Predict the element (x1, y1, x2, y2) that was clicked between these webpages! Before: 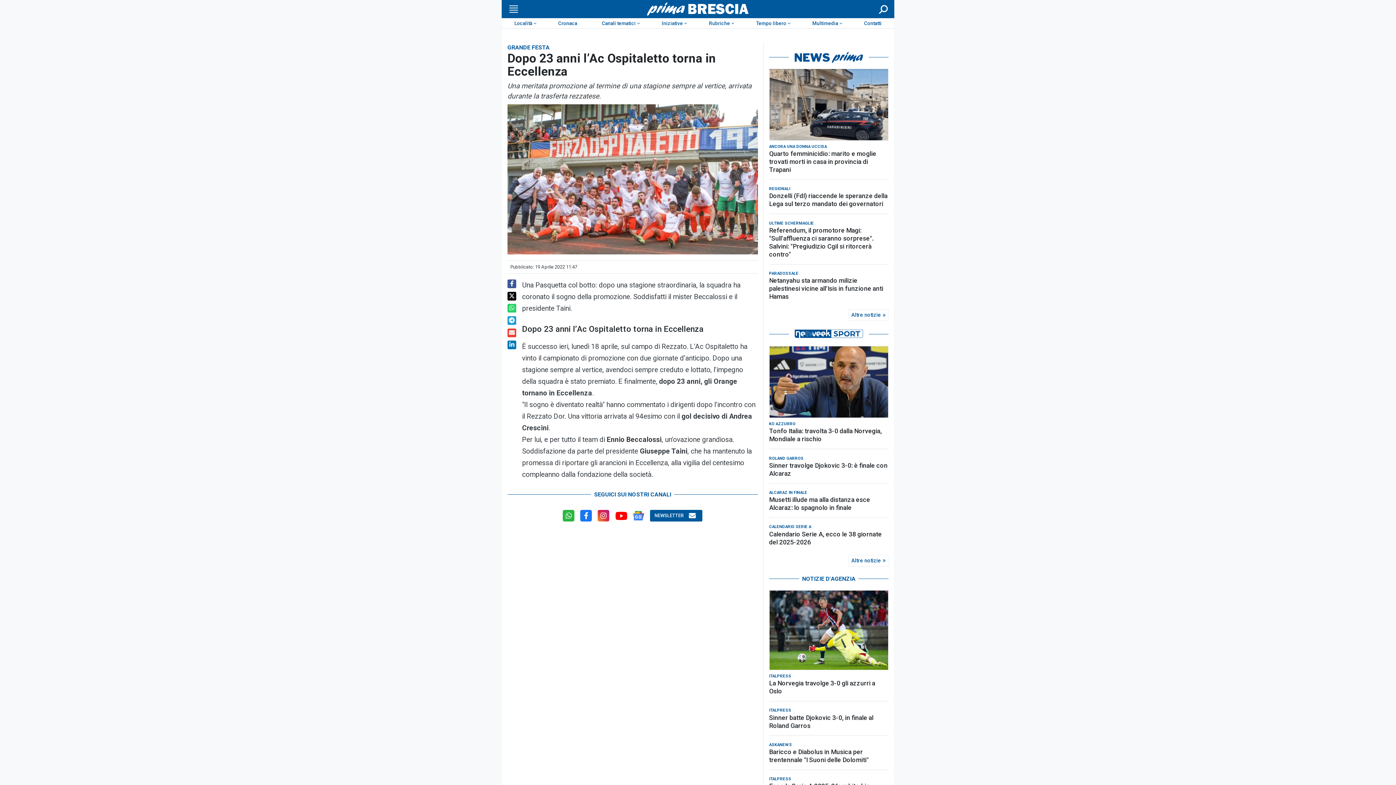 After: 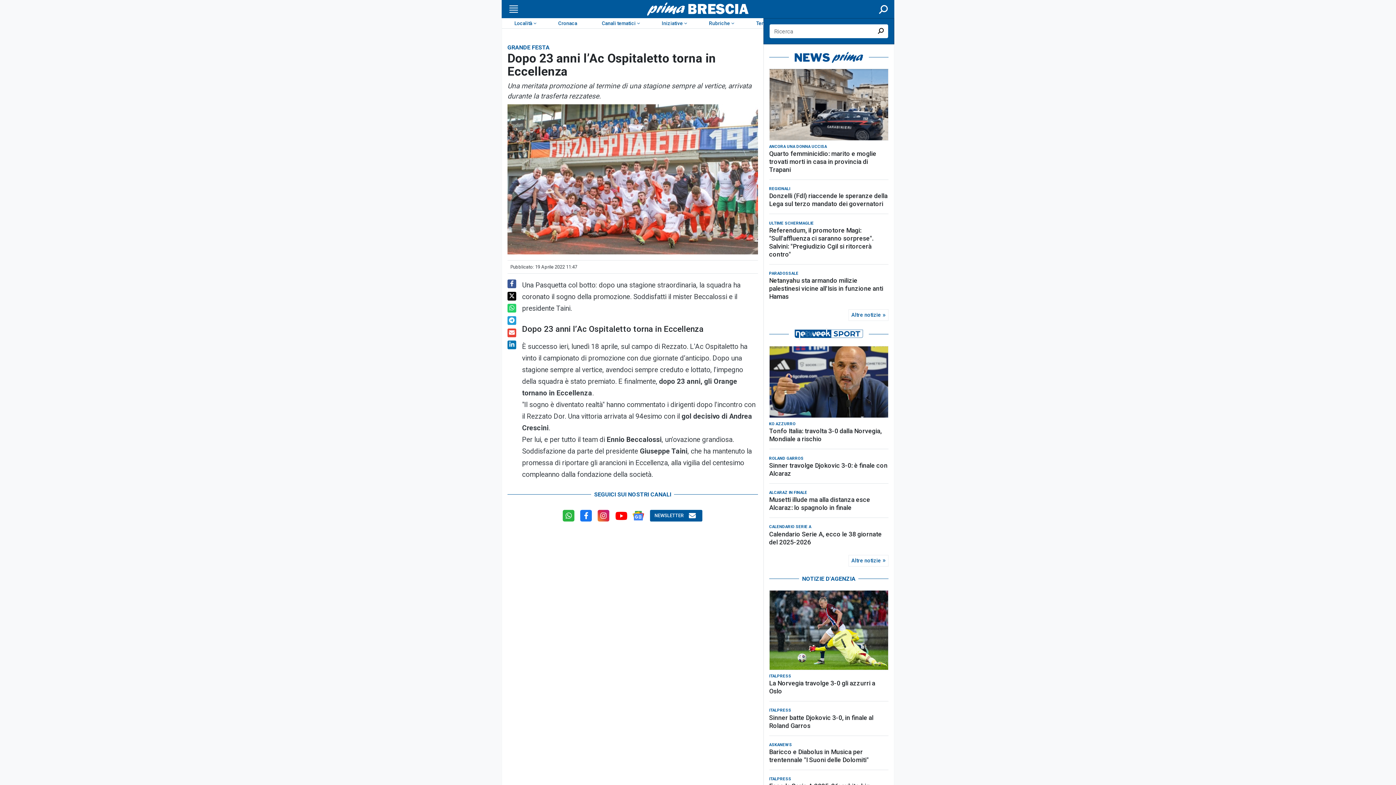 Action: label: Cerca bbox: (877, 4, 889, 13)